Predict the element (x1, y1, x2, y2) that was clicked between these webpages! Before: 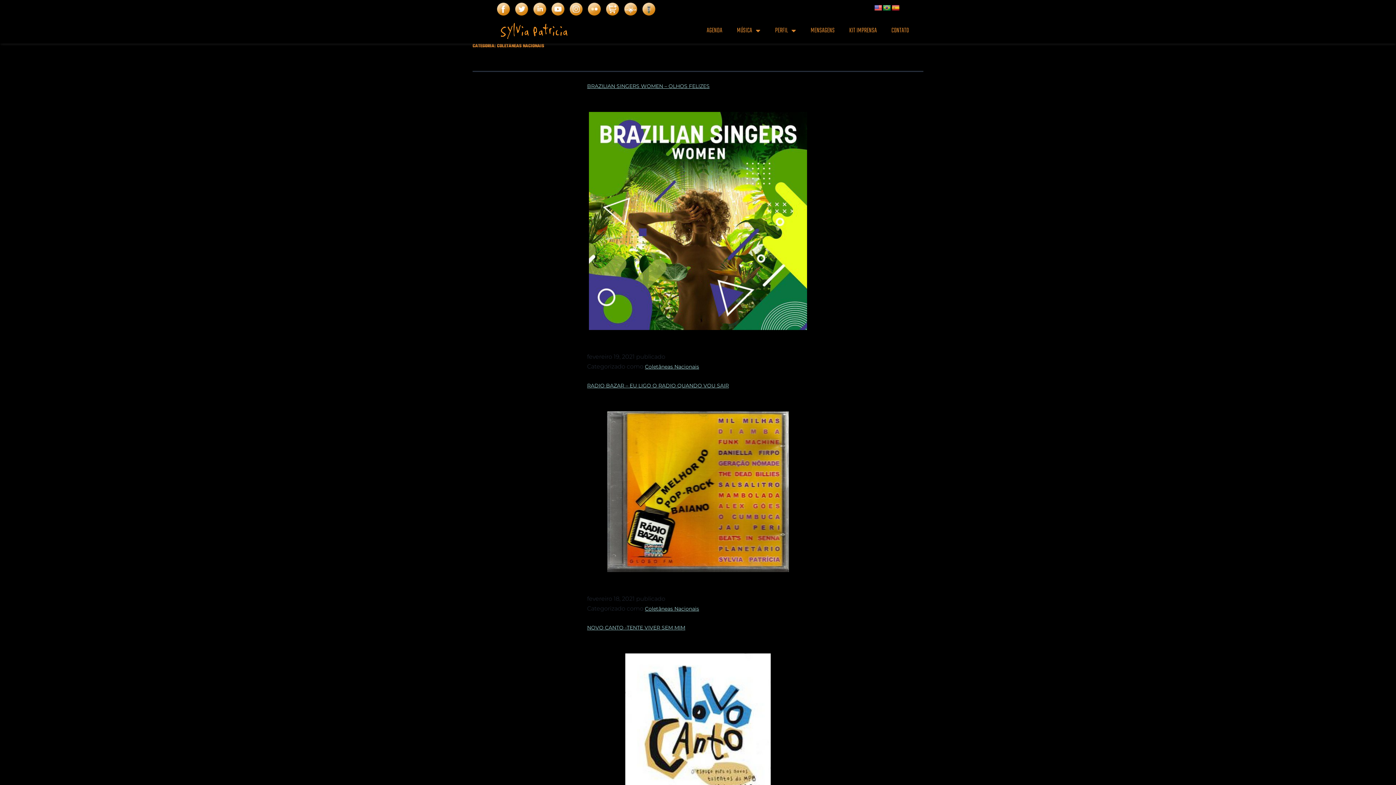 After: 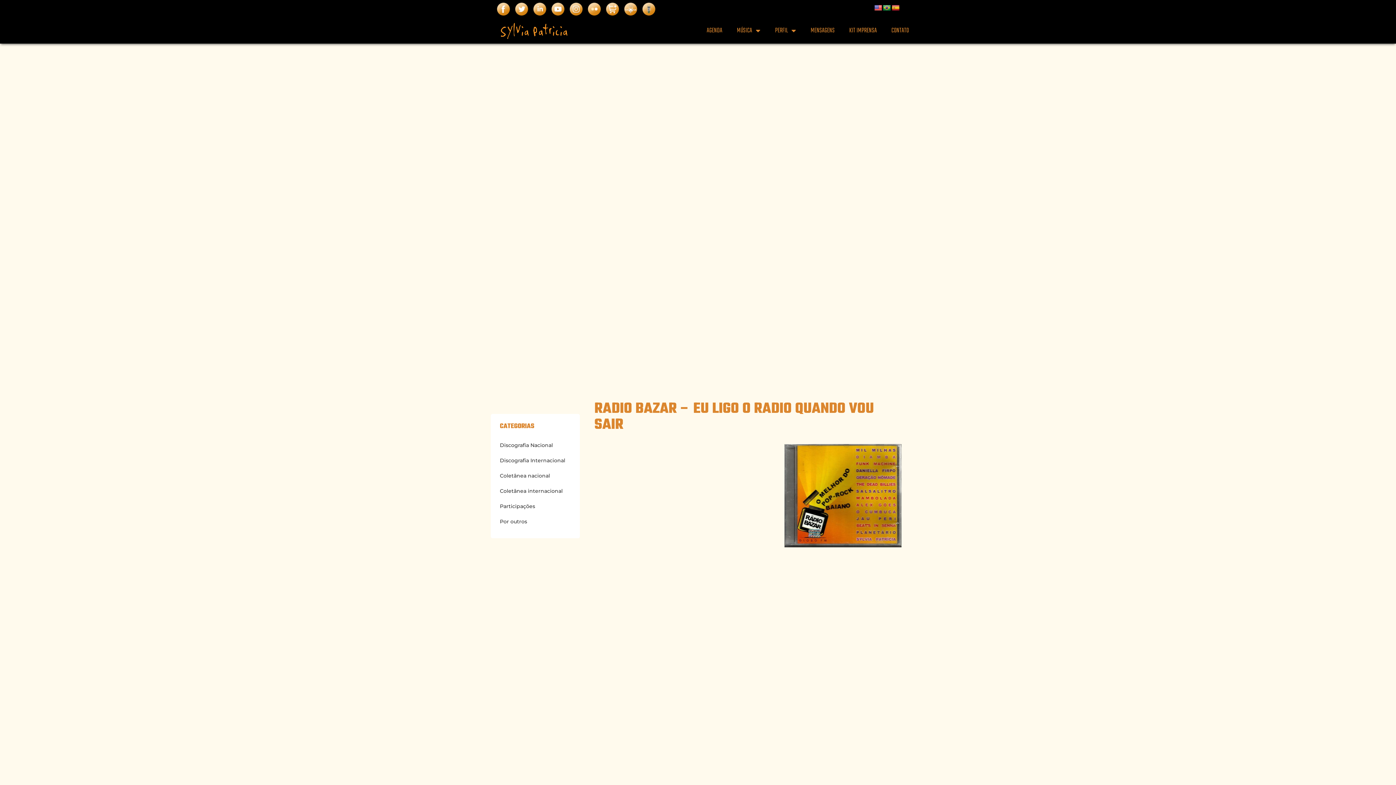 Action: bbox: (472, 411, 923, 572)